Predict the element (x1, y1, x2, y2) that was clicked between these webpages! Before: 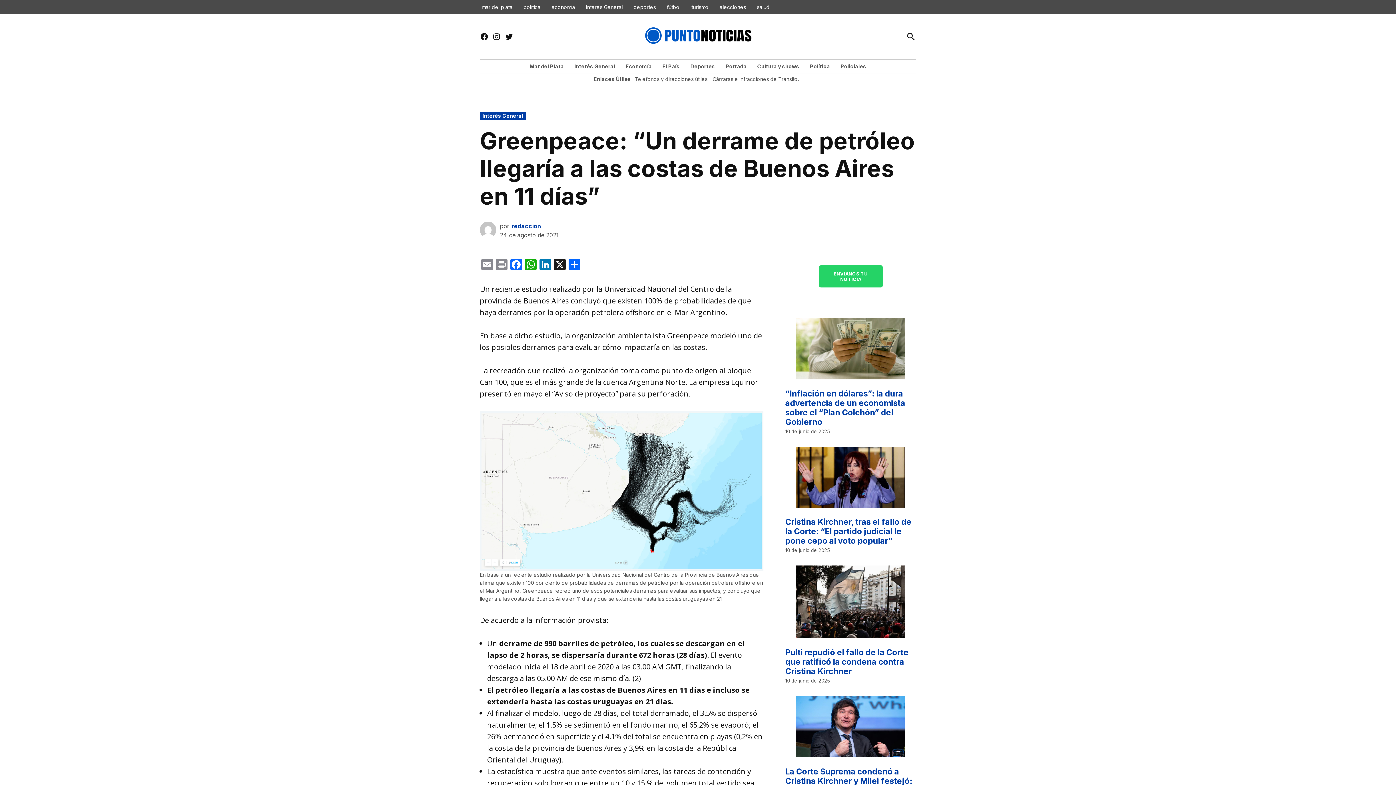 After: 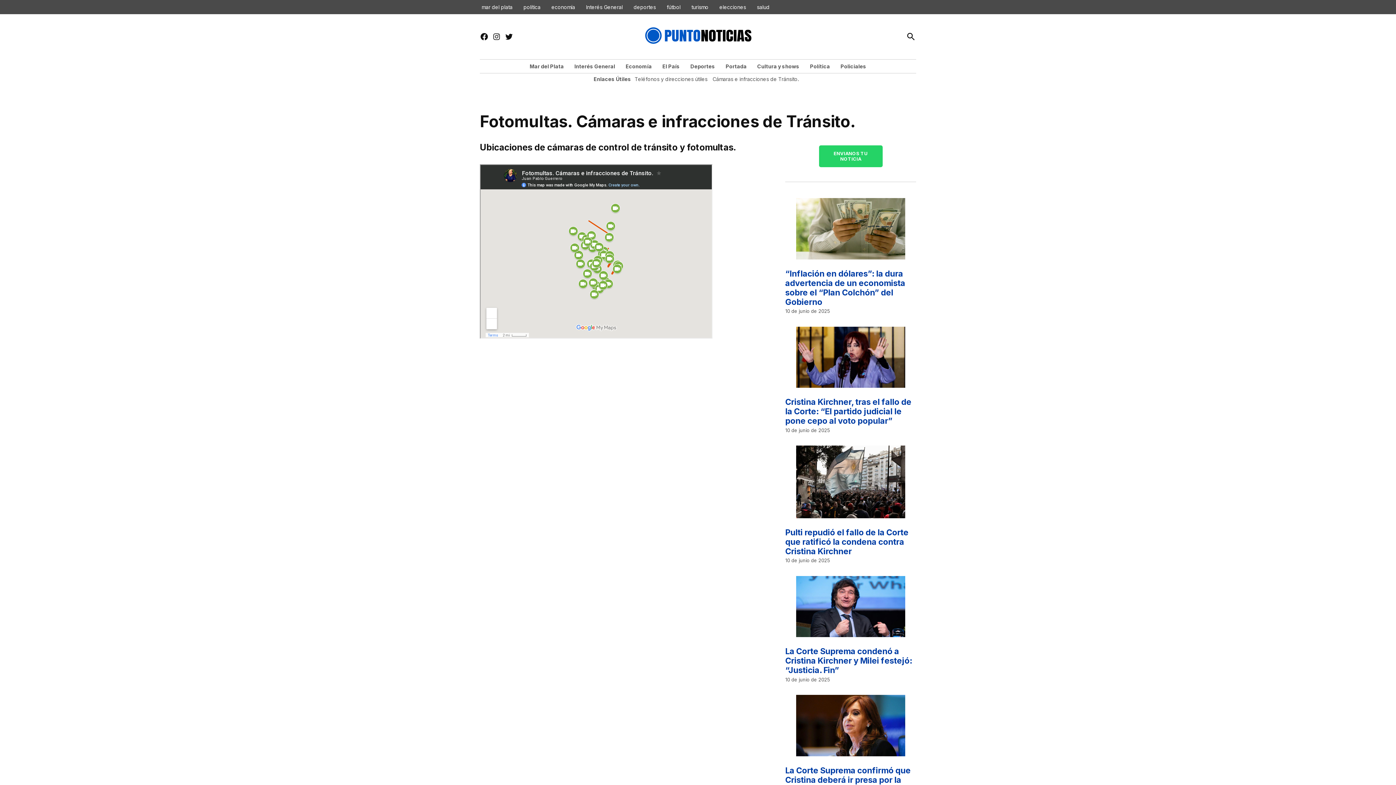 Action: bbox: (712, 75, 798, 82) label: Cámaras e infracciones de Tránsito.